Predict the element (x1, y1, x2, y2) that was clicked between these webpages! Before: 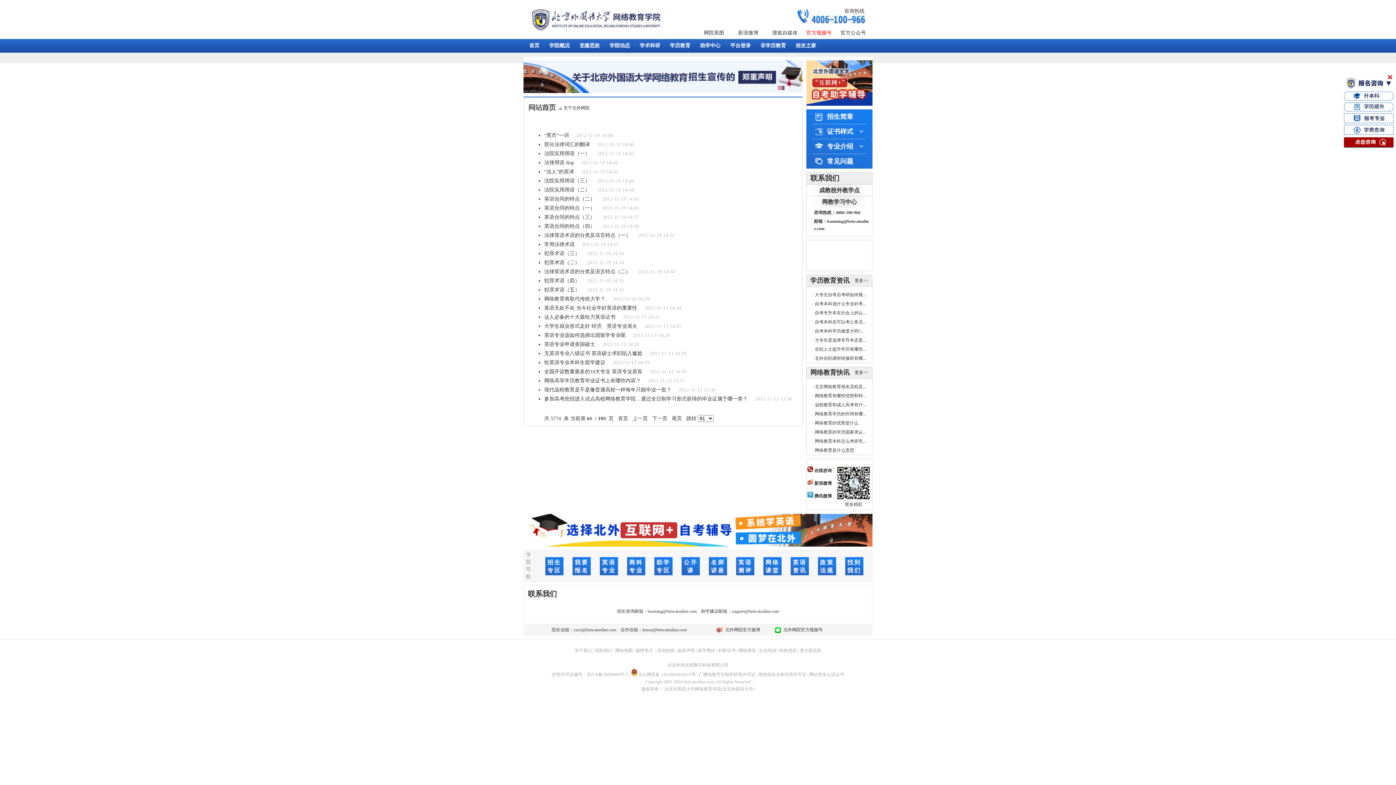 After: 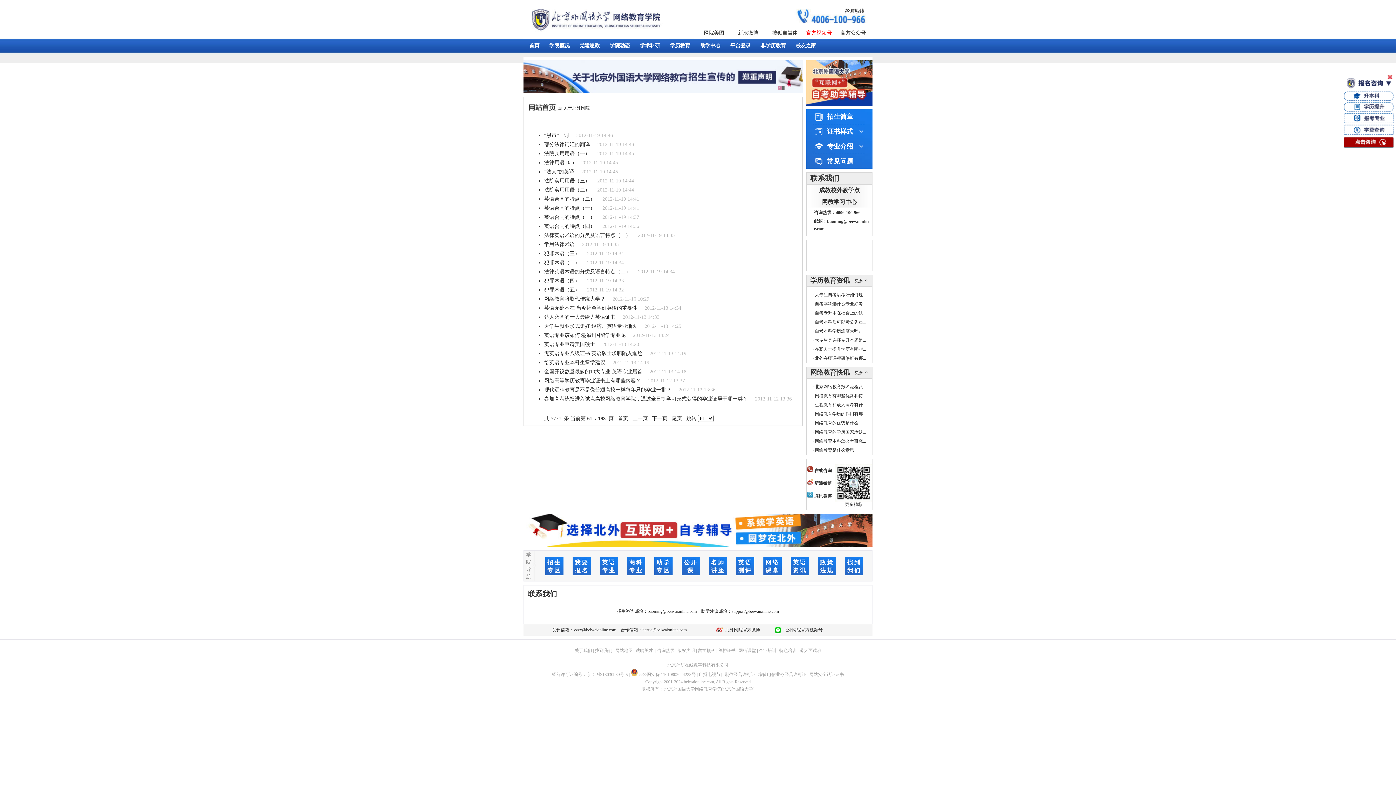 Action: bbox: (819, 187, 860, 193) label: 成教校外教学点